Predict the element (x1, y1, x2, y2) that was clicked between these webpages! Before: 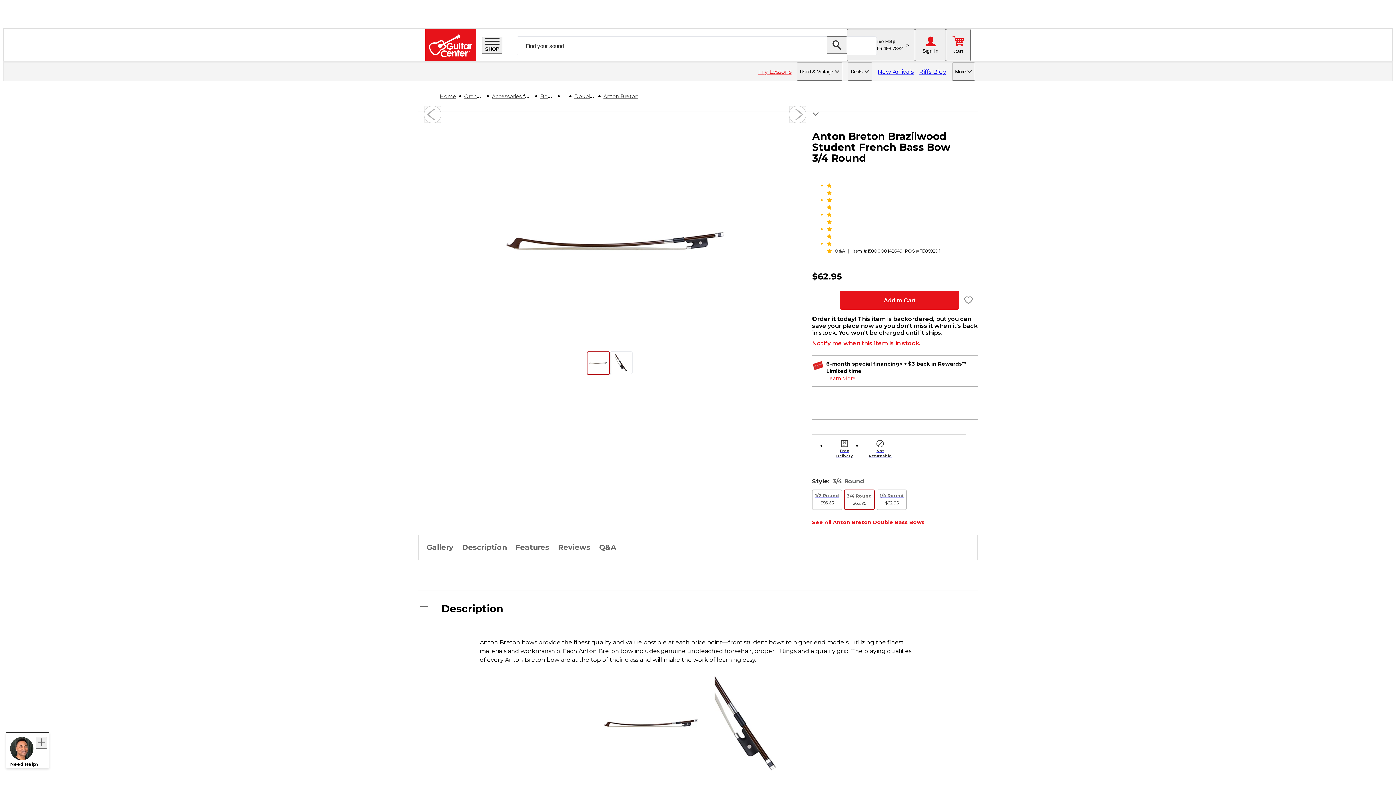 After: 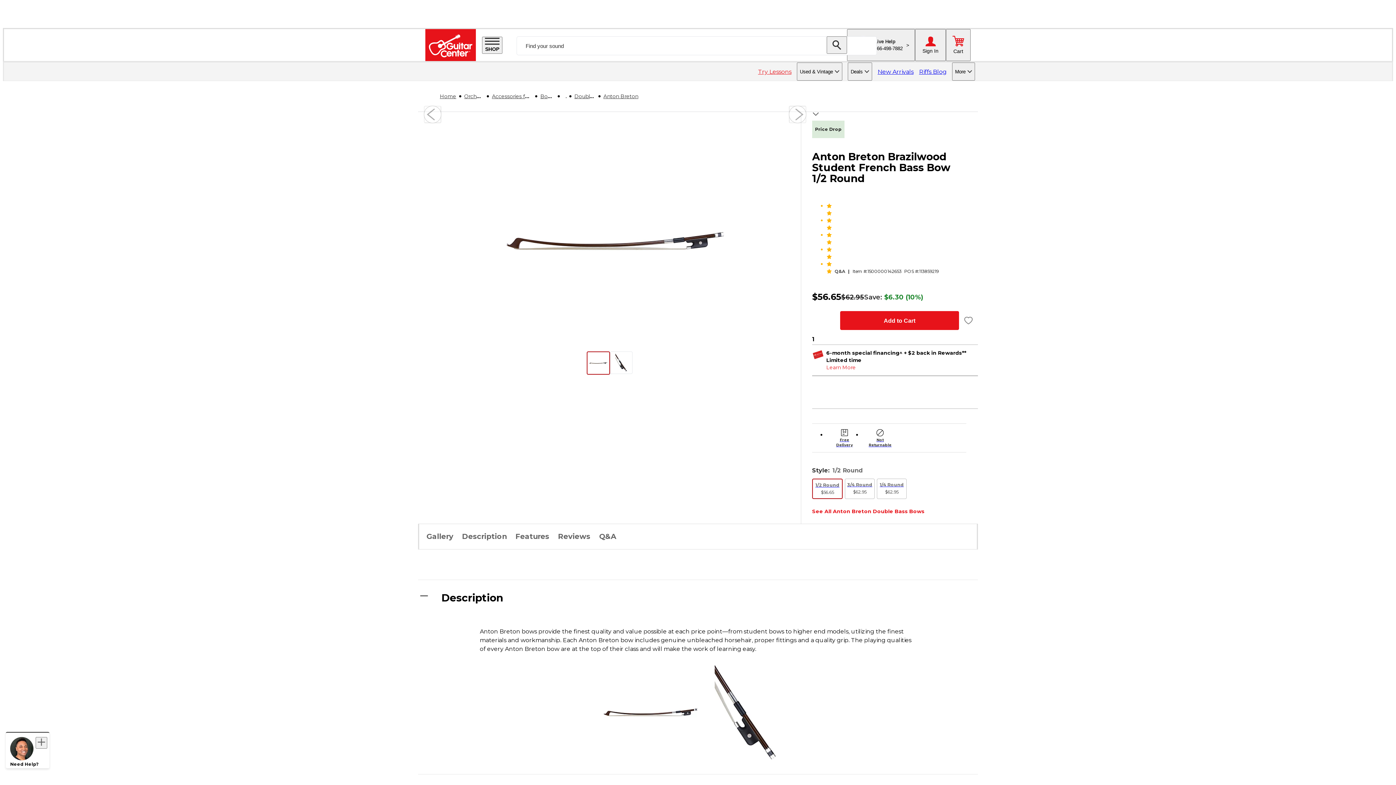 Action: label: 1/2 Round
$56.65 bbox: (812, 489, 842, 510)